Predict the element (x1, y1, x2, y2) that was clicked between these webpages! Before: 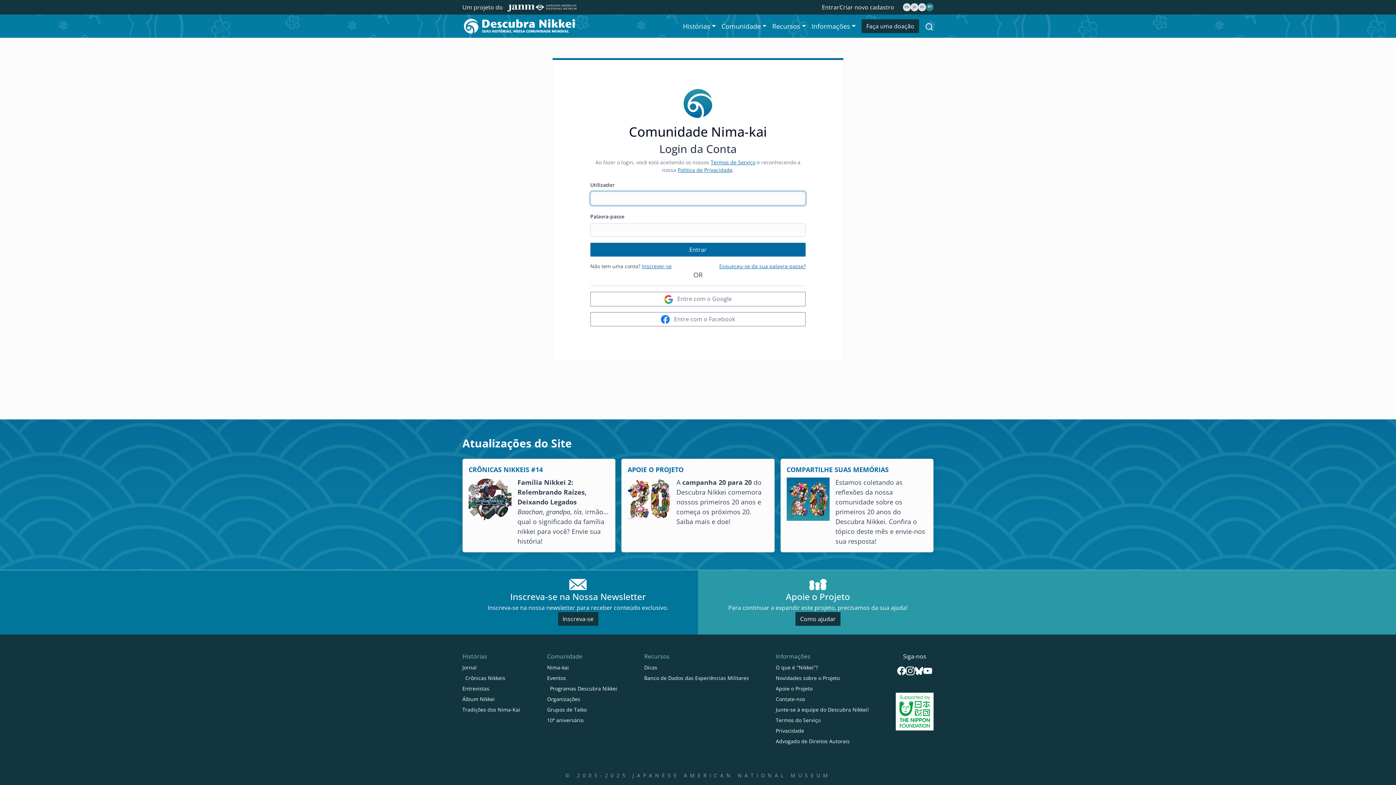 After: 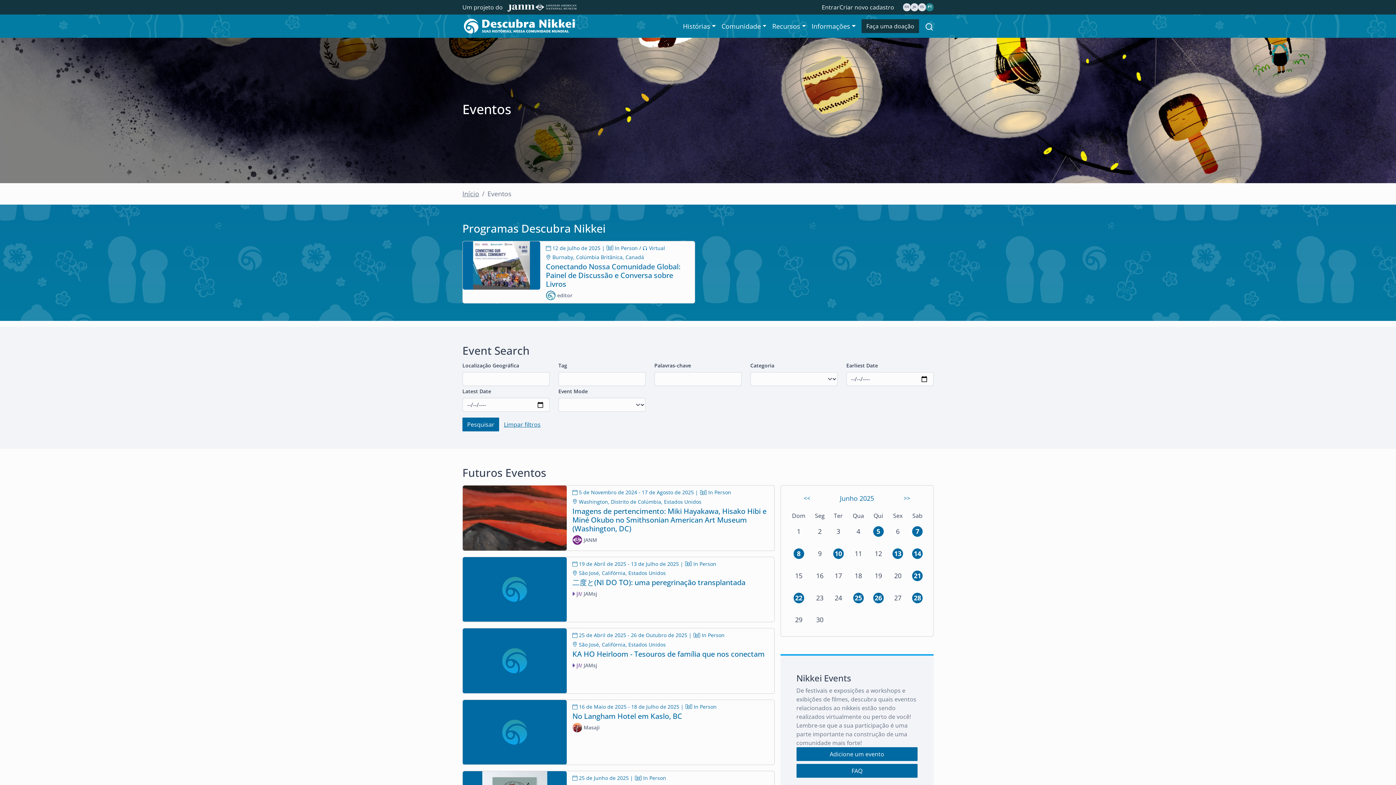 Action: bbox: (547, 674, 617, 682) label: Eventos